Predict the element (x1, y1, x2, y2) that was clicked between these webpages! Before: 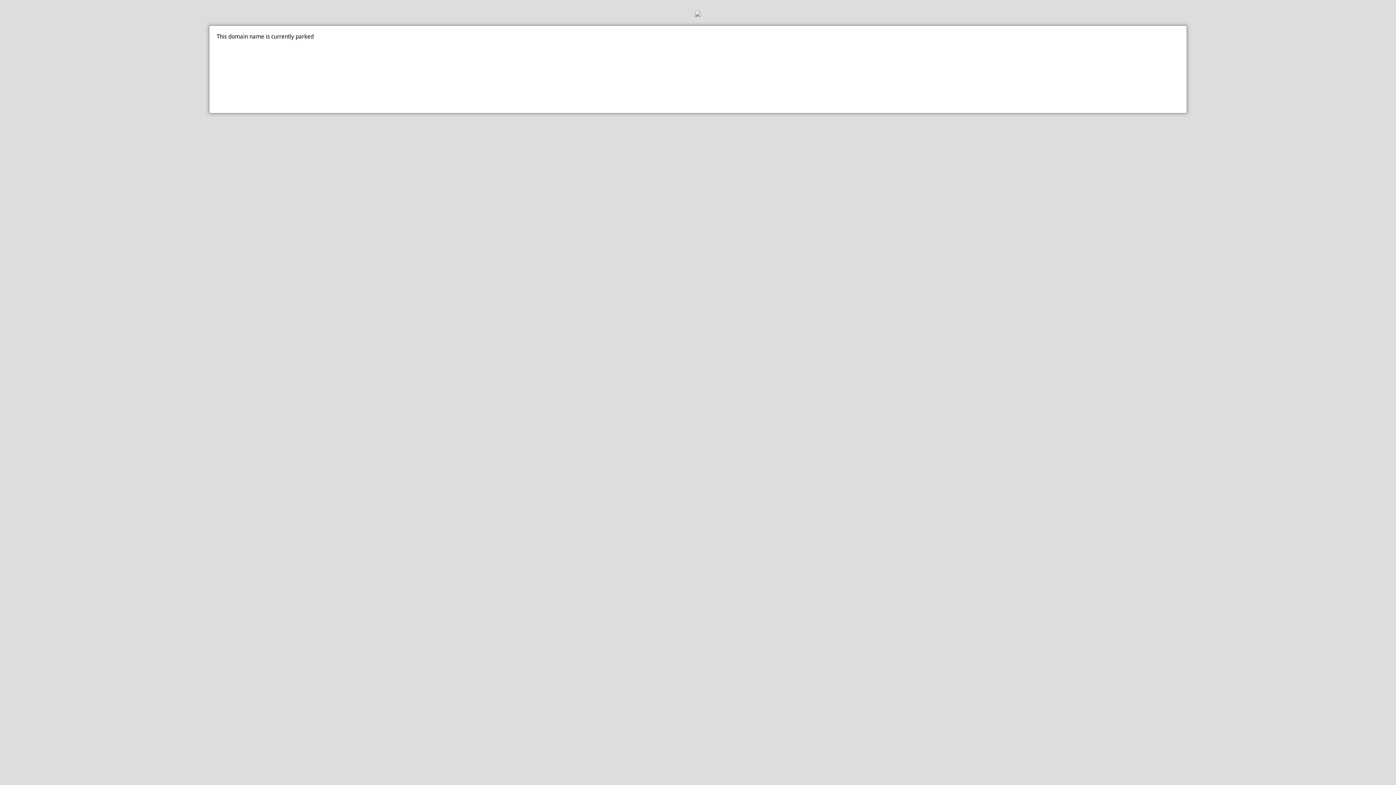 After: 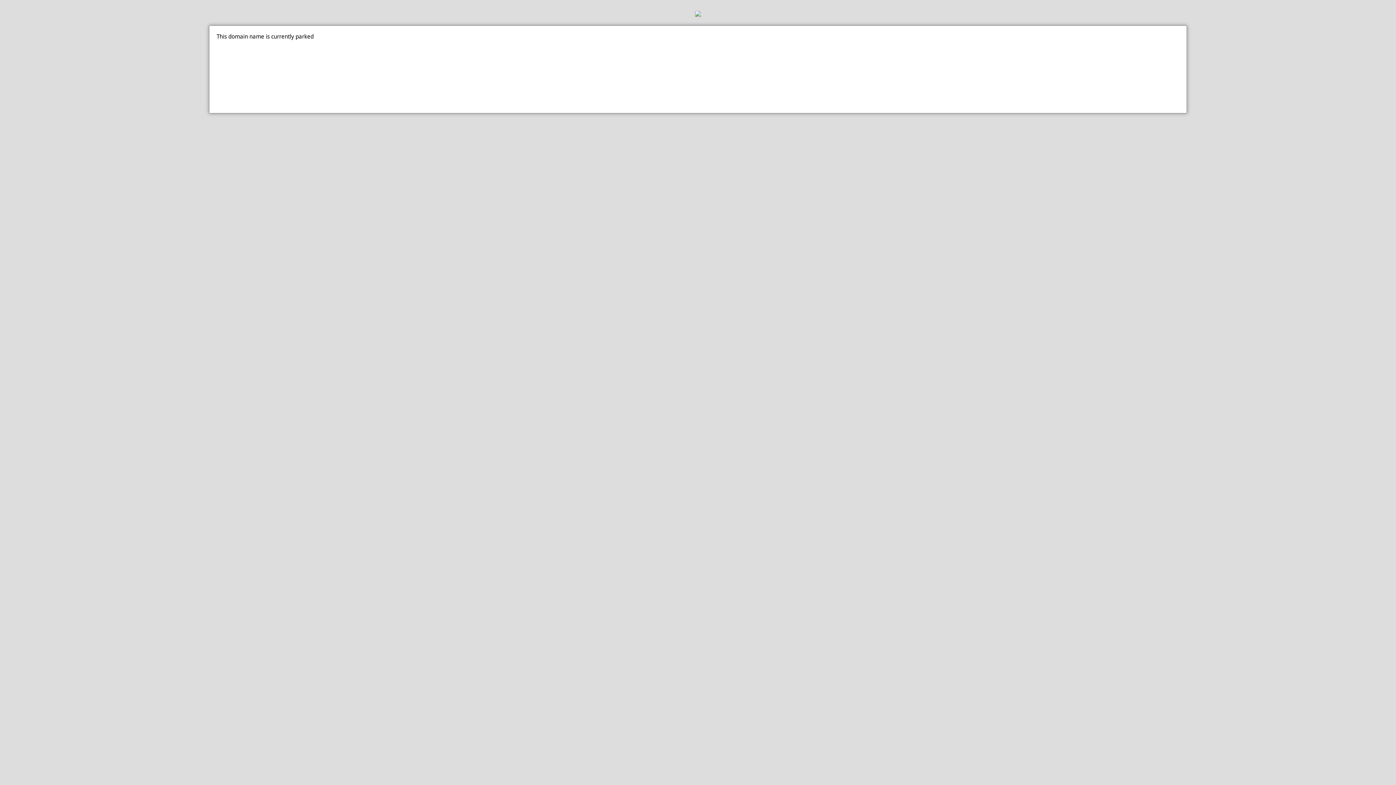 Action: bbox: (0, 10, 1396, 18)